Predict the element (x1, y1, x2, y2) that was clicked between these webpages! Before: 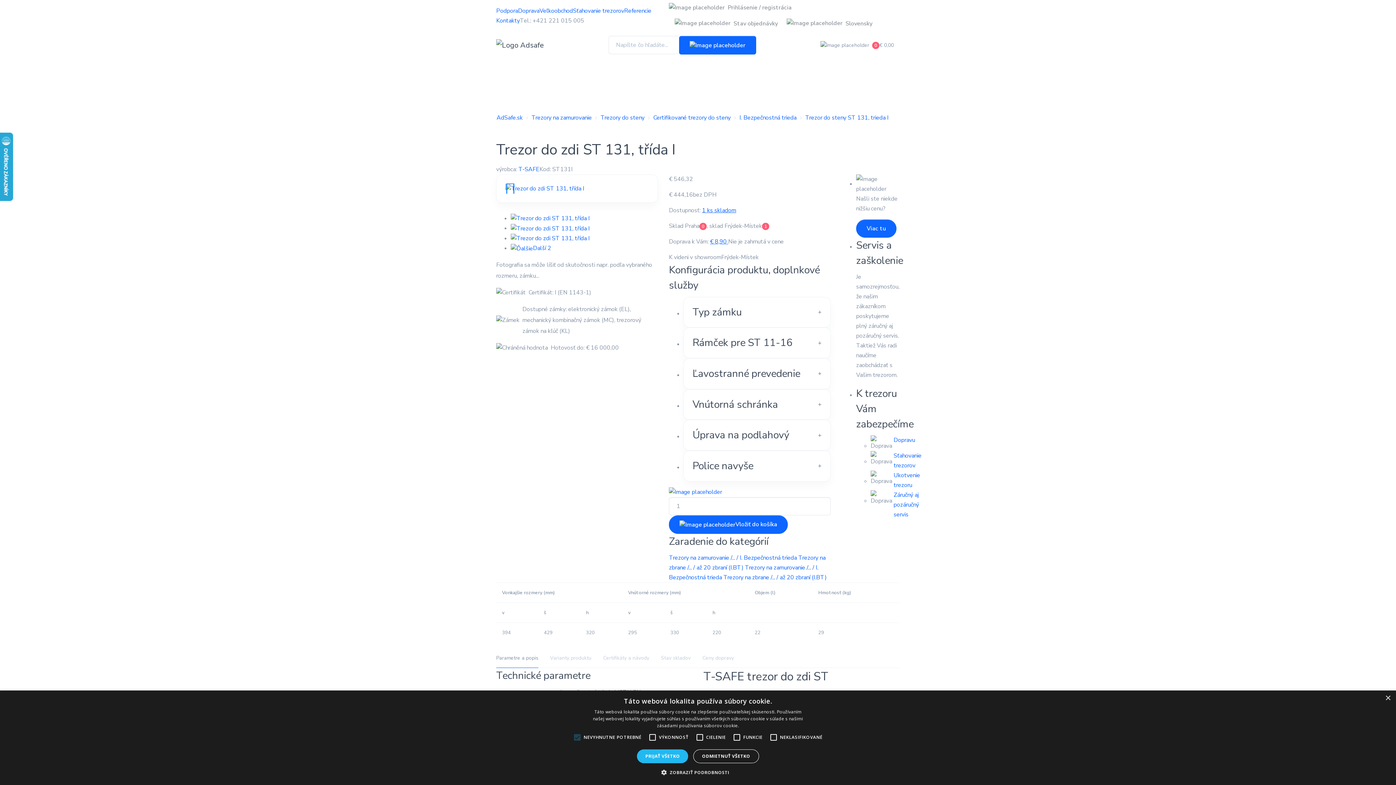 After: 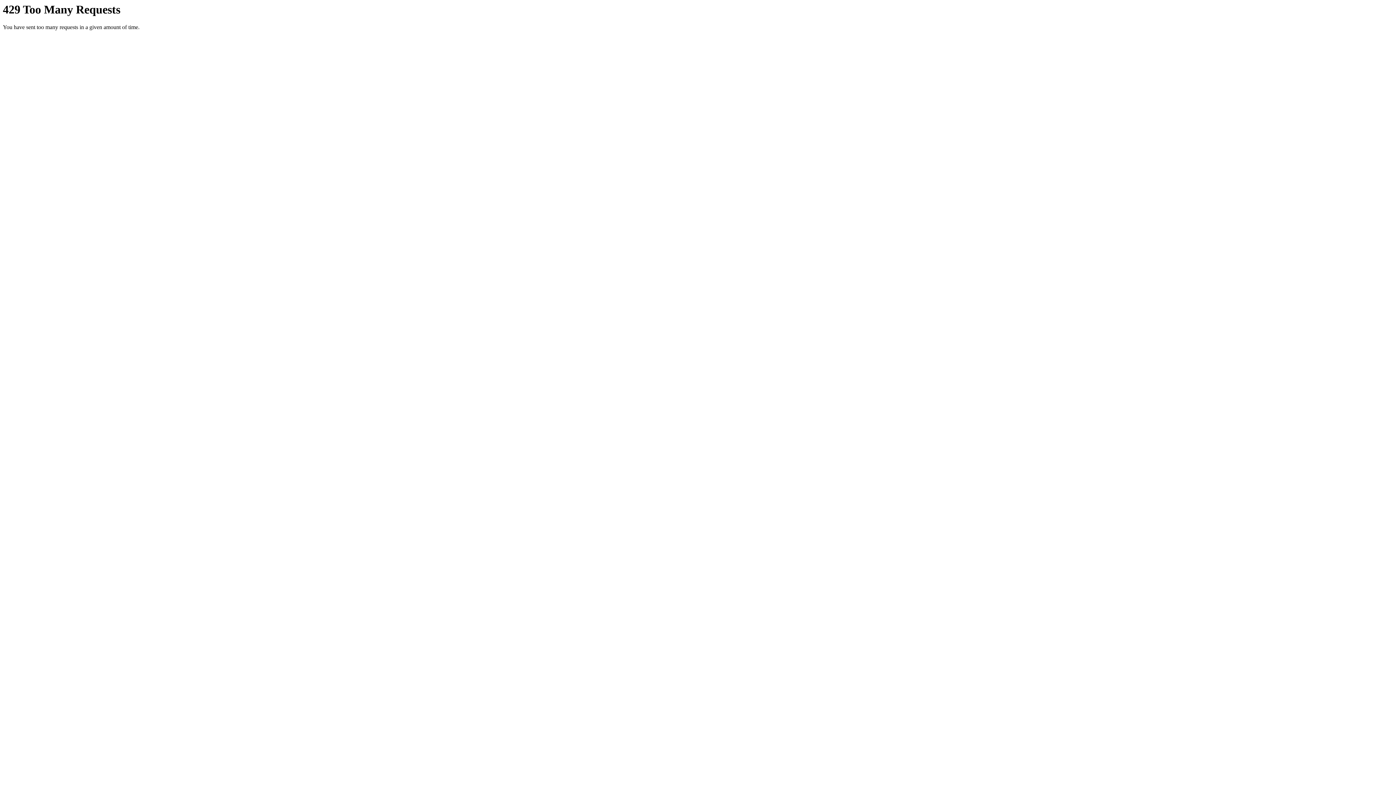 Action: label: I. Bezpečnostná trieda bbox: (739, 113, 796, 121)